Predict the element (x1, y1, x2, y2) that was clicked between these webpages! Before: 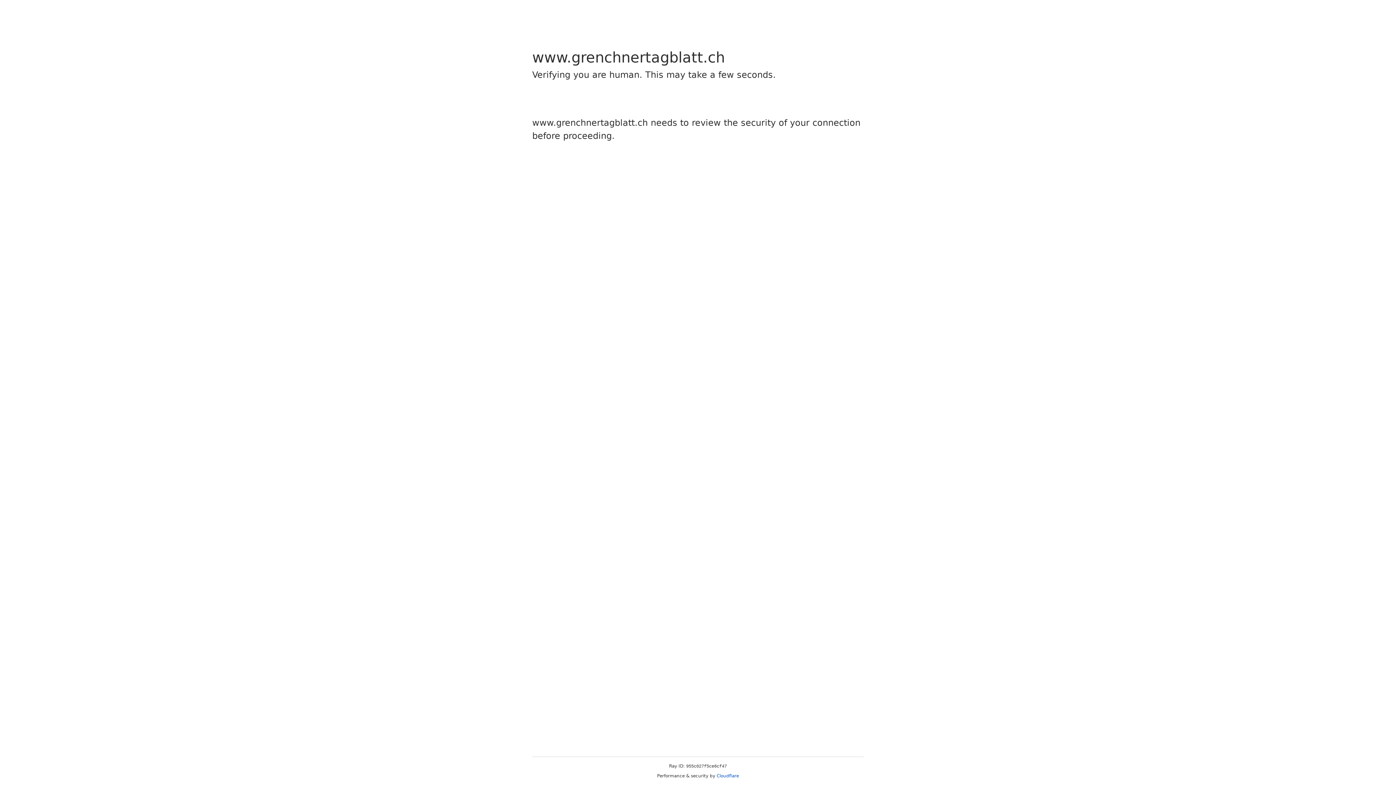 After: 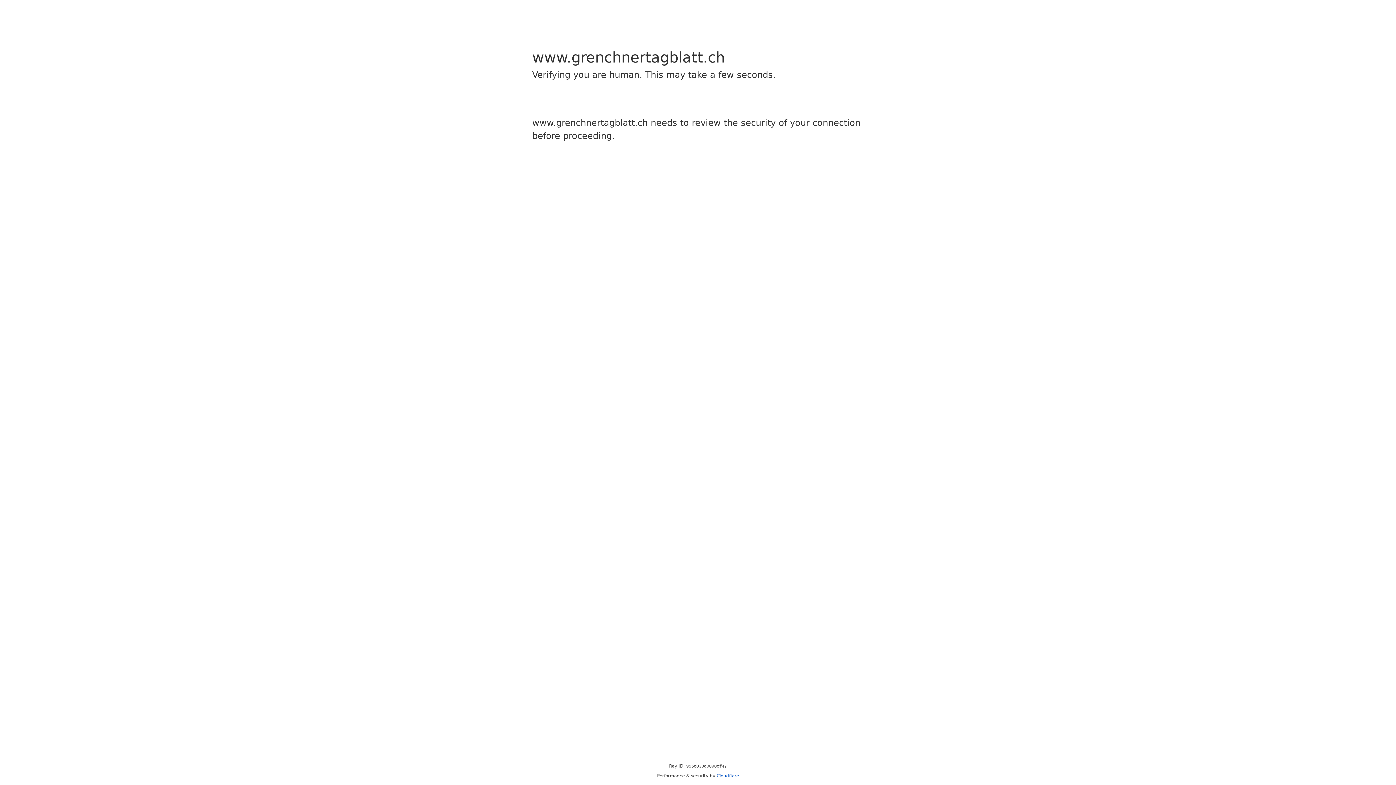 Action: label: Cloudflare bbox: (716, 773, 739, 778)